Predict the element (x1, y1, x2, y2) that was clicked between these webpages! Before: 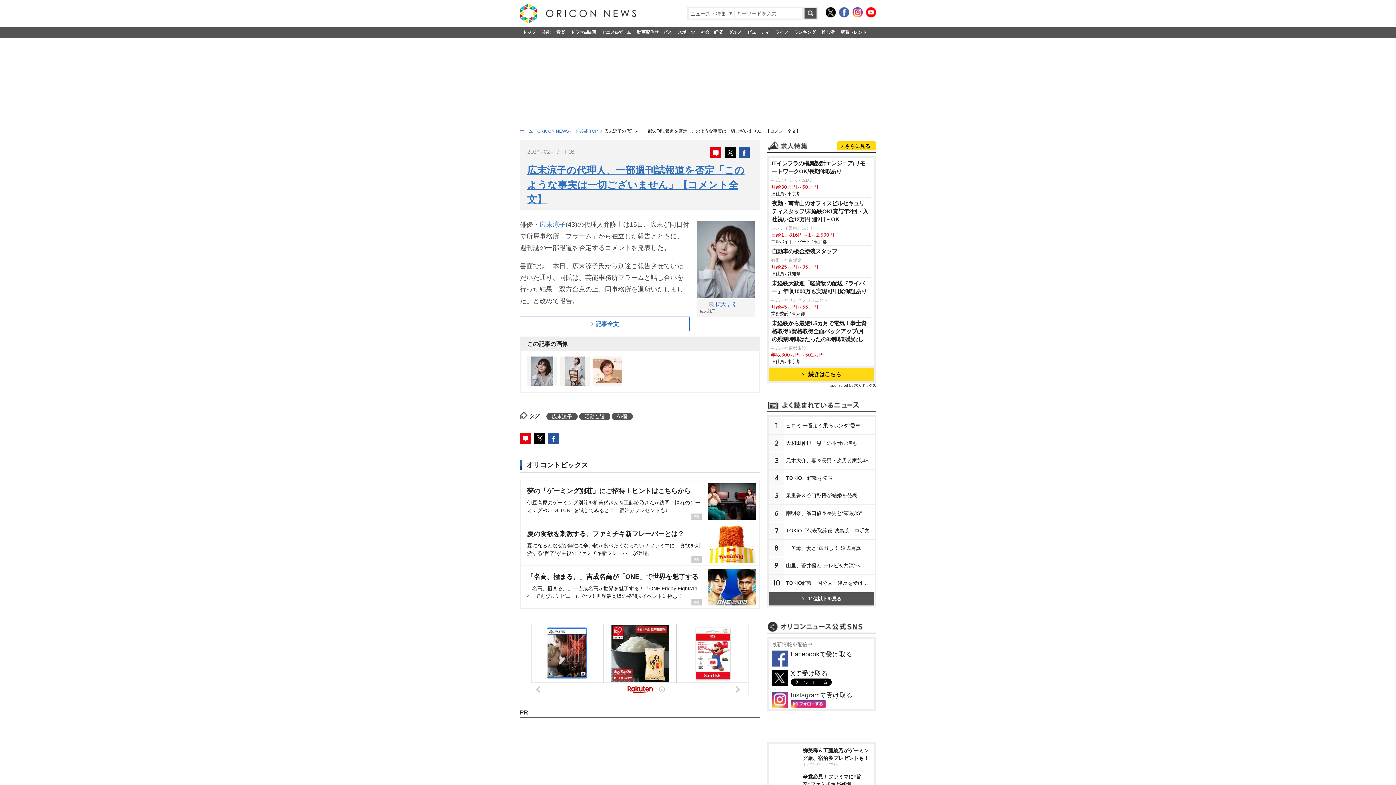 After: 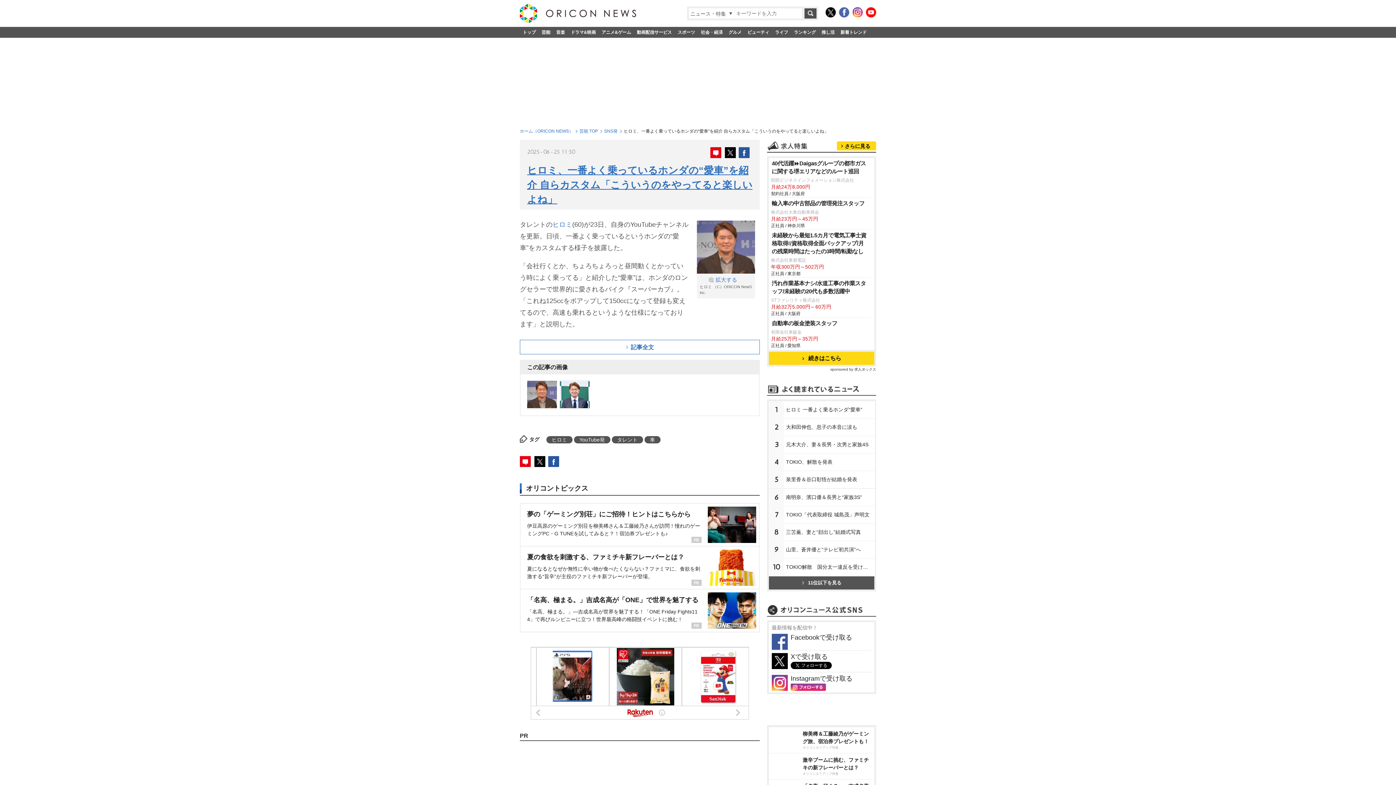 Action: label: ヒロミ 一番よく乗るホンダ“愛車” bbox: (784, 418, 875, 433)